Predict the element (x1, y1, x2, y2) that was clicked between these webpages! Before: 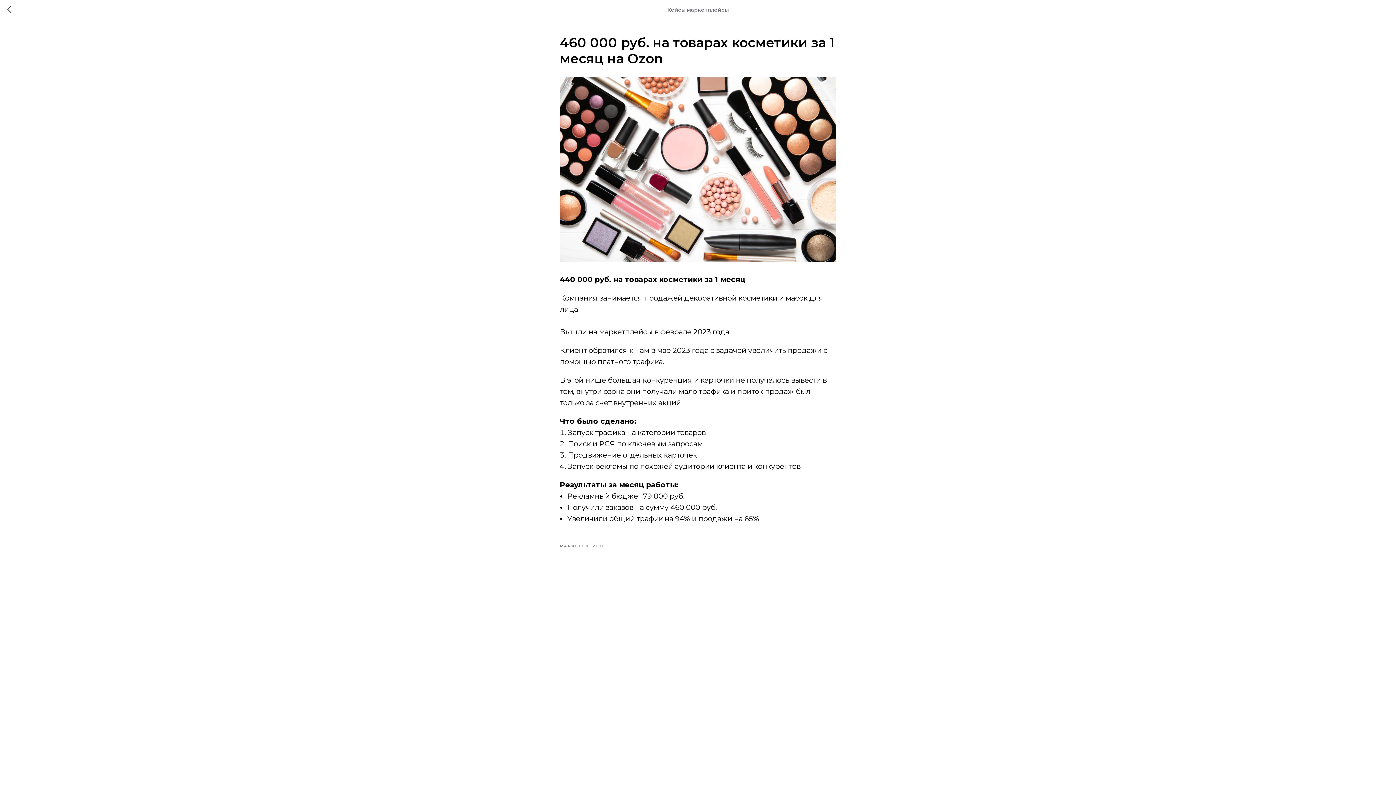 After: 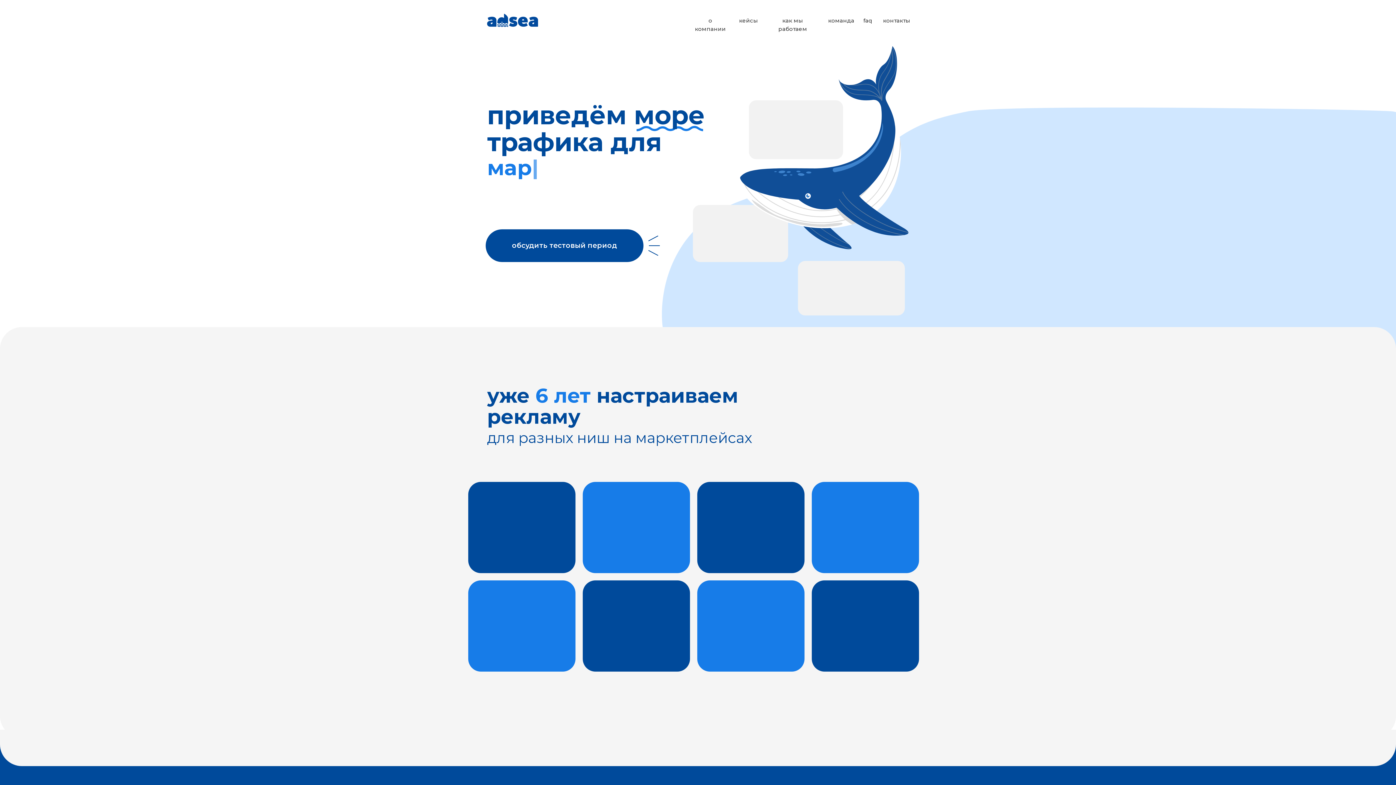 Action: bbox: (560, 542, 604, 549) label: МАРКЕТПЛЕЙСЫ